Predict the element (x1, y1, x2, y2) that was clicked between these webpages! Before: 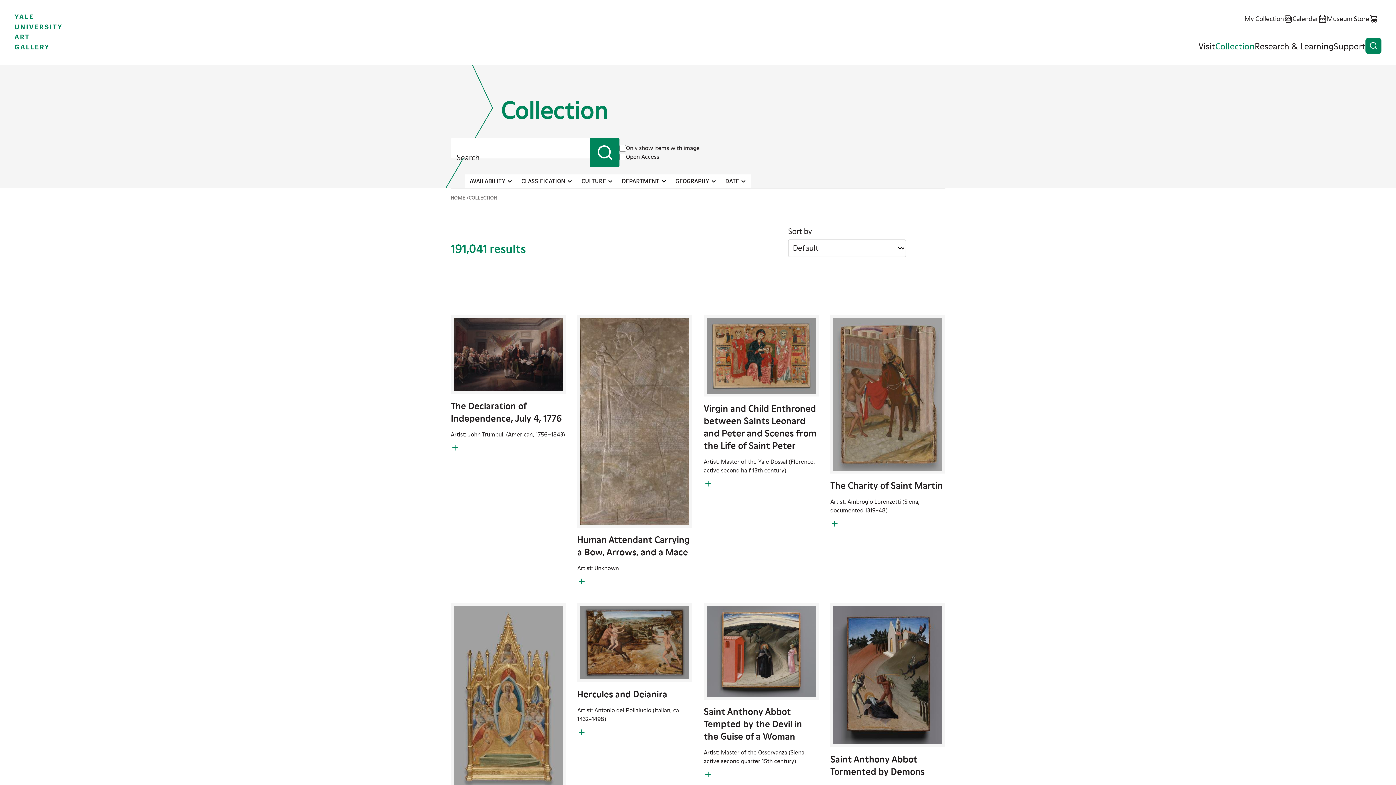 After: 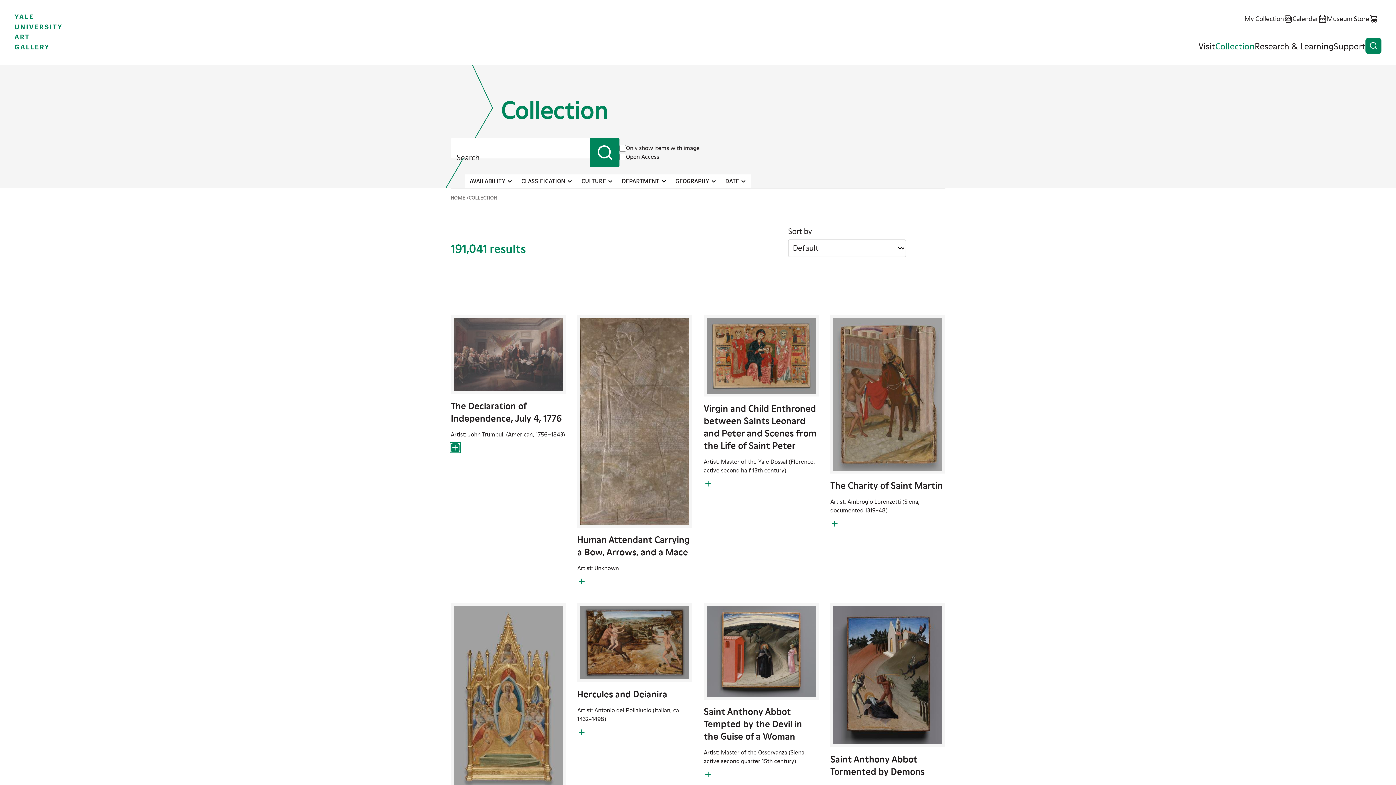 Action: label: Add to My Collection bbox: (450, 443, 459, 452)